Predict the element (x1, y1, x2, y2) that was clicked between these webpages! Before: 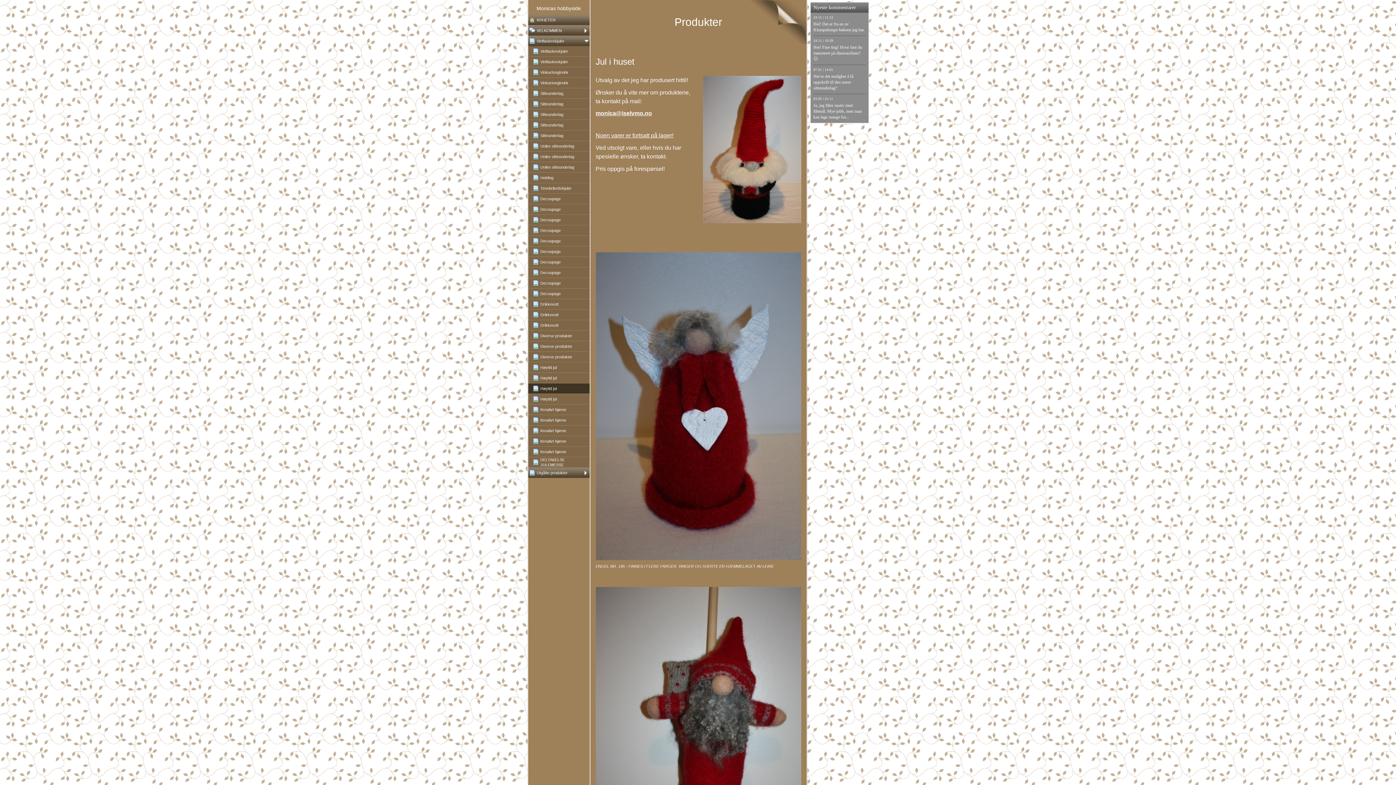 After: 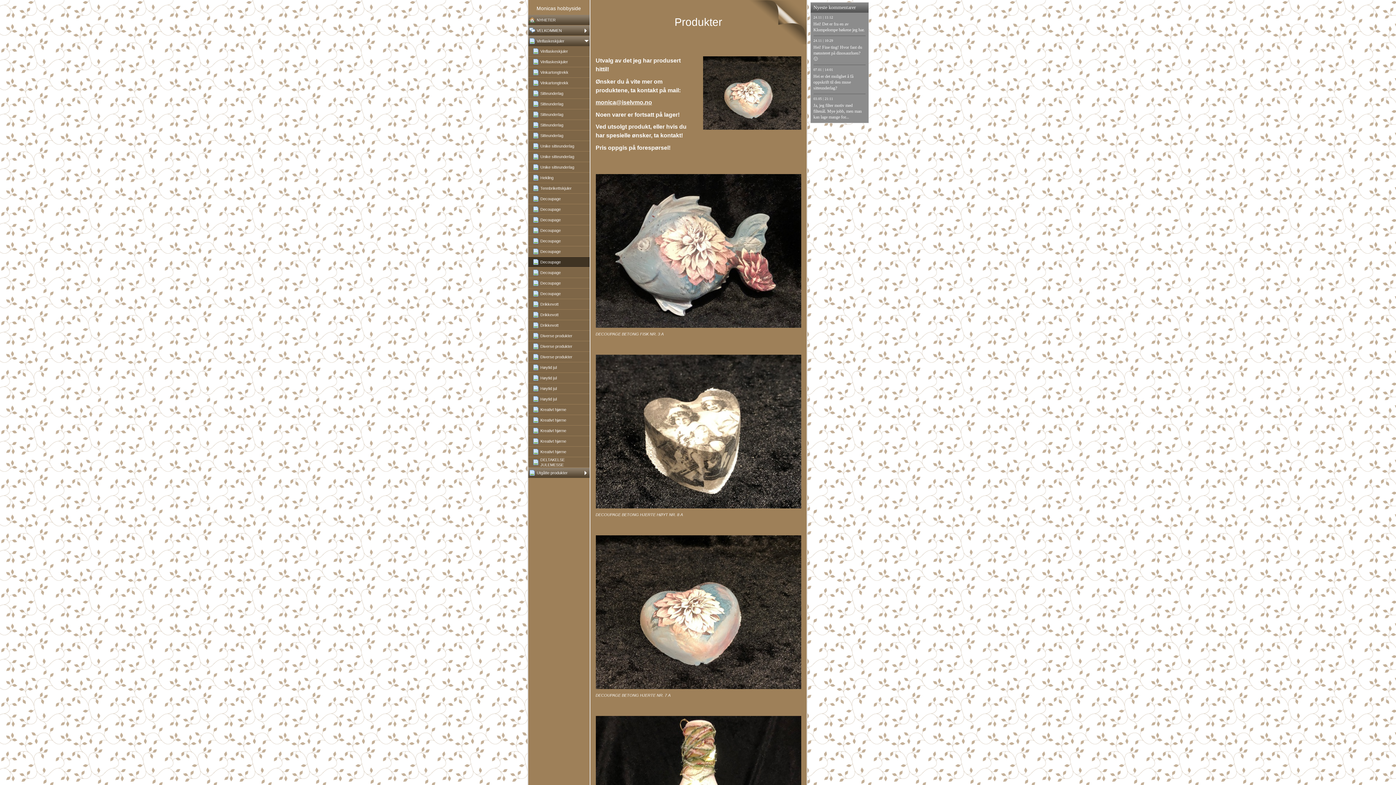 Action: bbox: (531, 257, 589, 267) label: Decoupage